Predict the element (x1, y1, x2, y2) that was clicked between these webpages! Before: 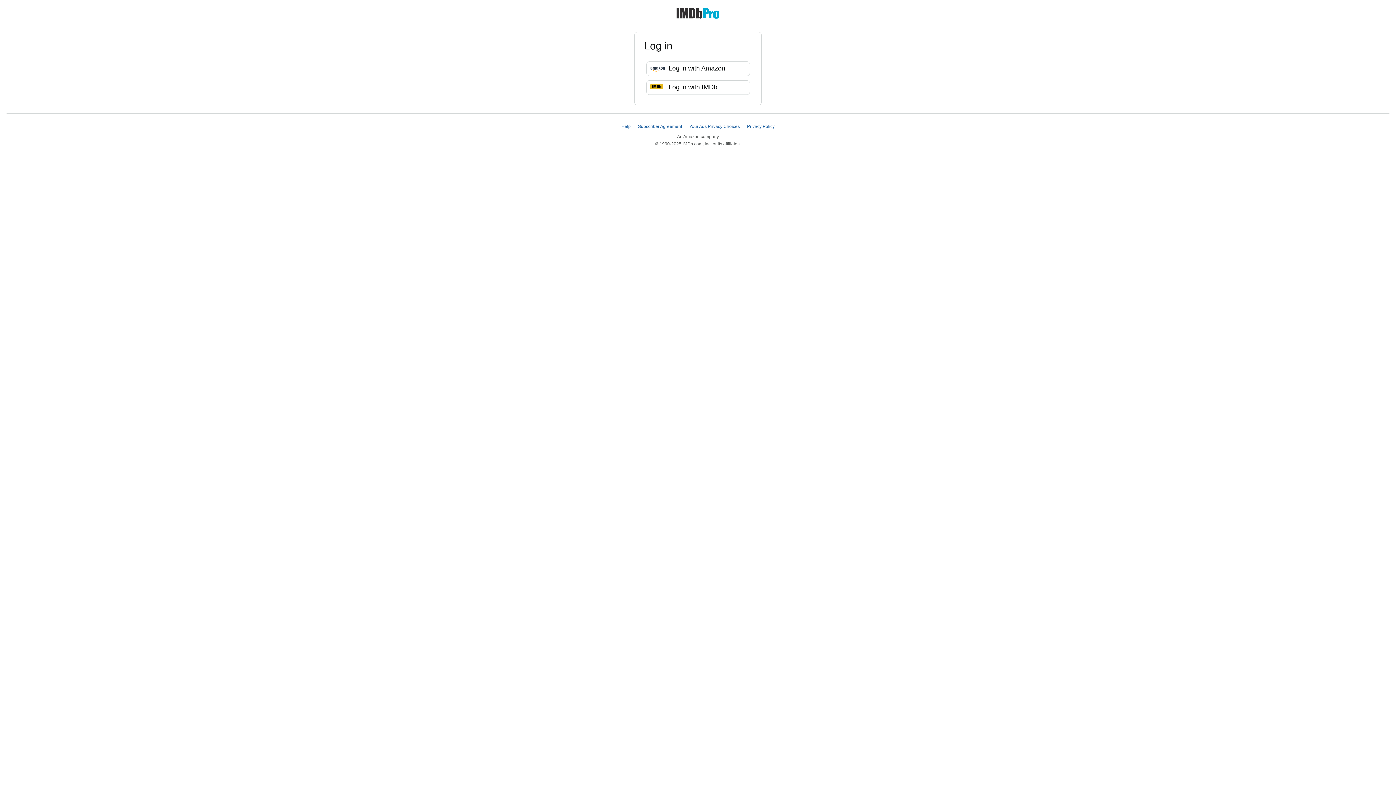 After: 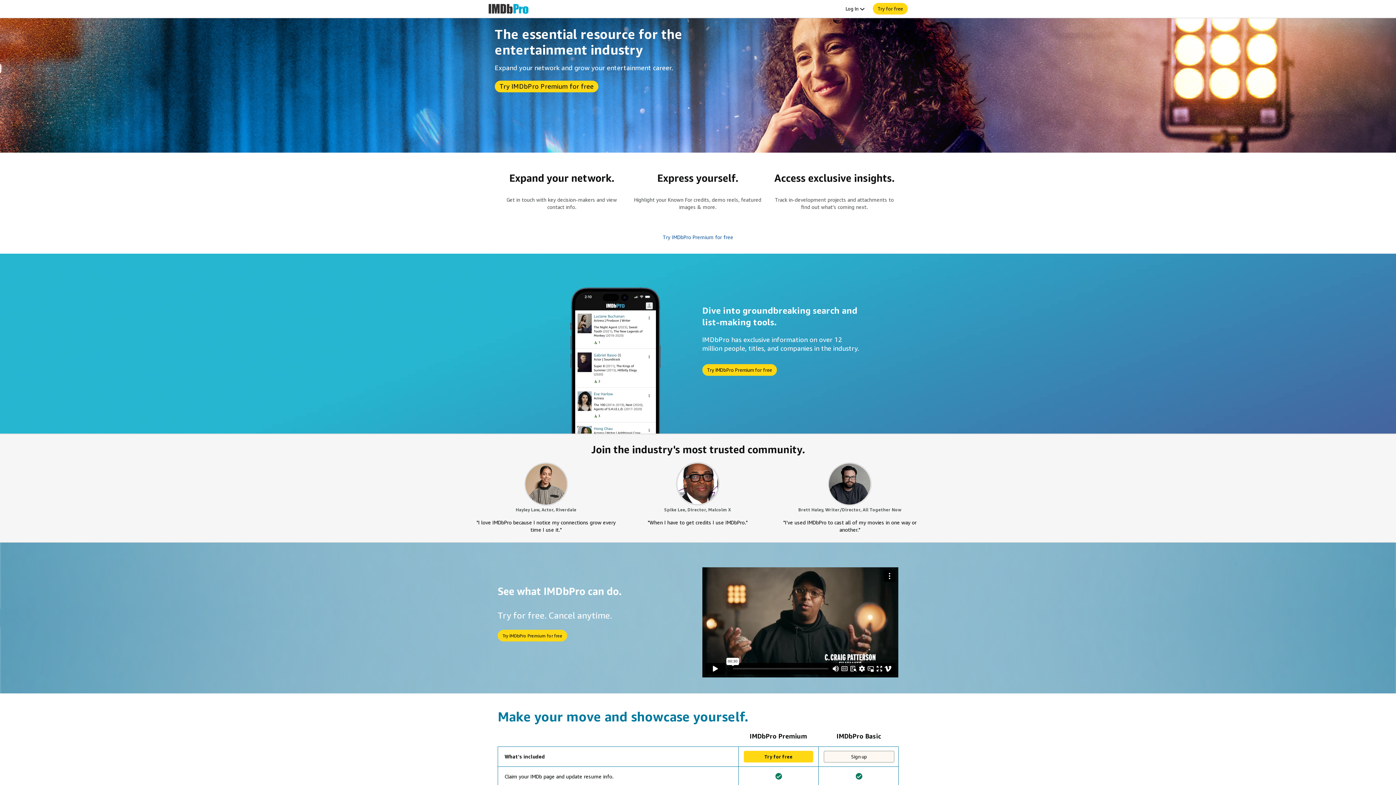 Action: bbox: (676, 5, 720, 11)